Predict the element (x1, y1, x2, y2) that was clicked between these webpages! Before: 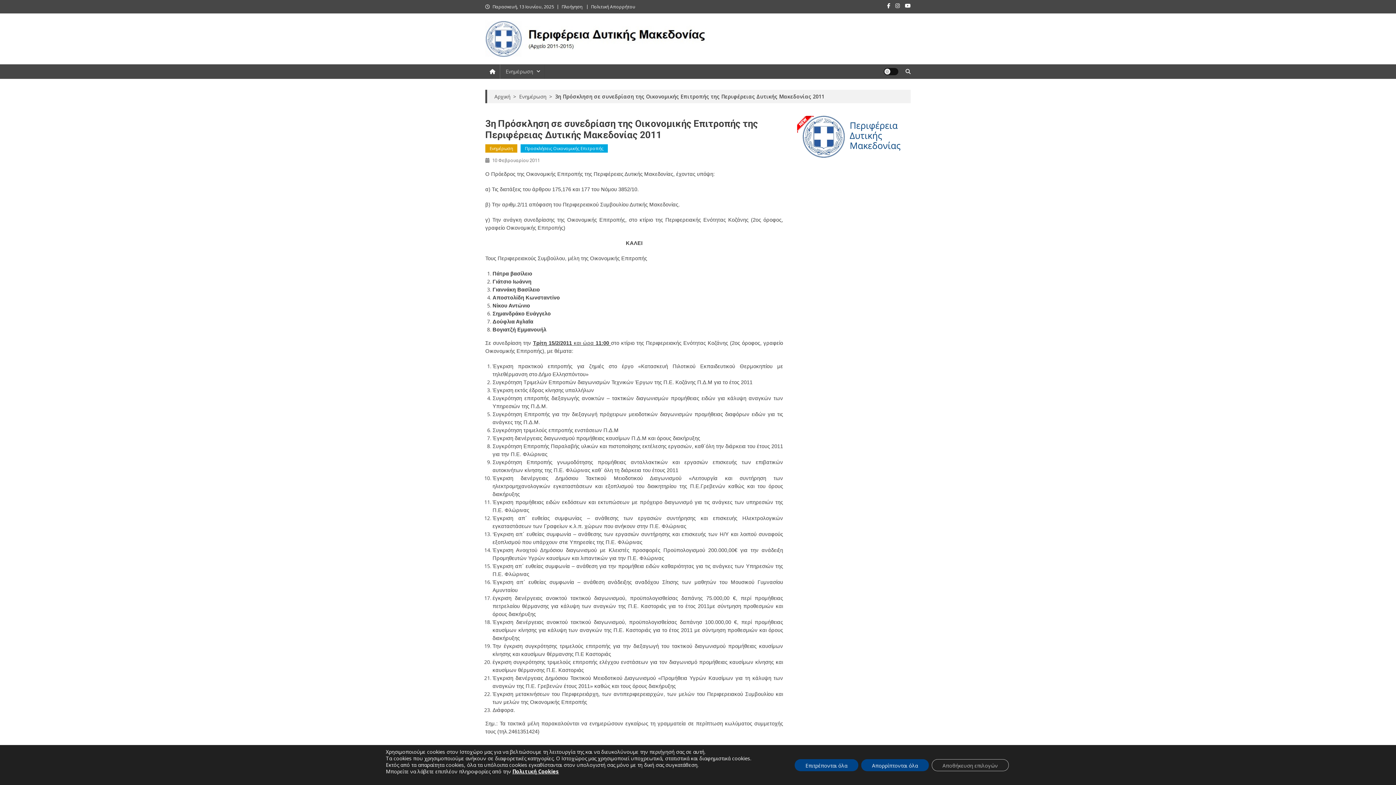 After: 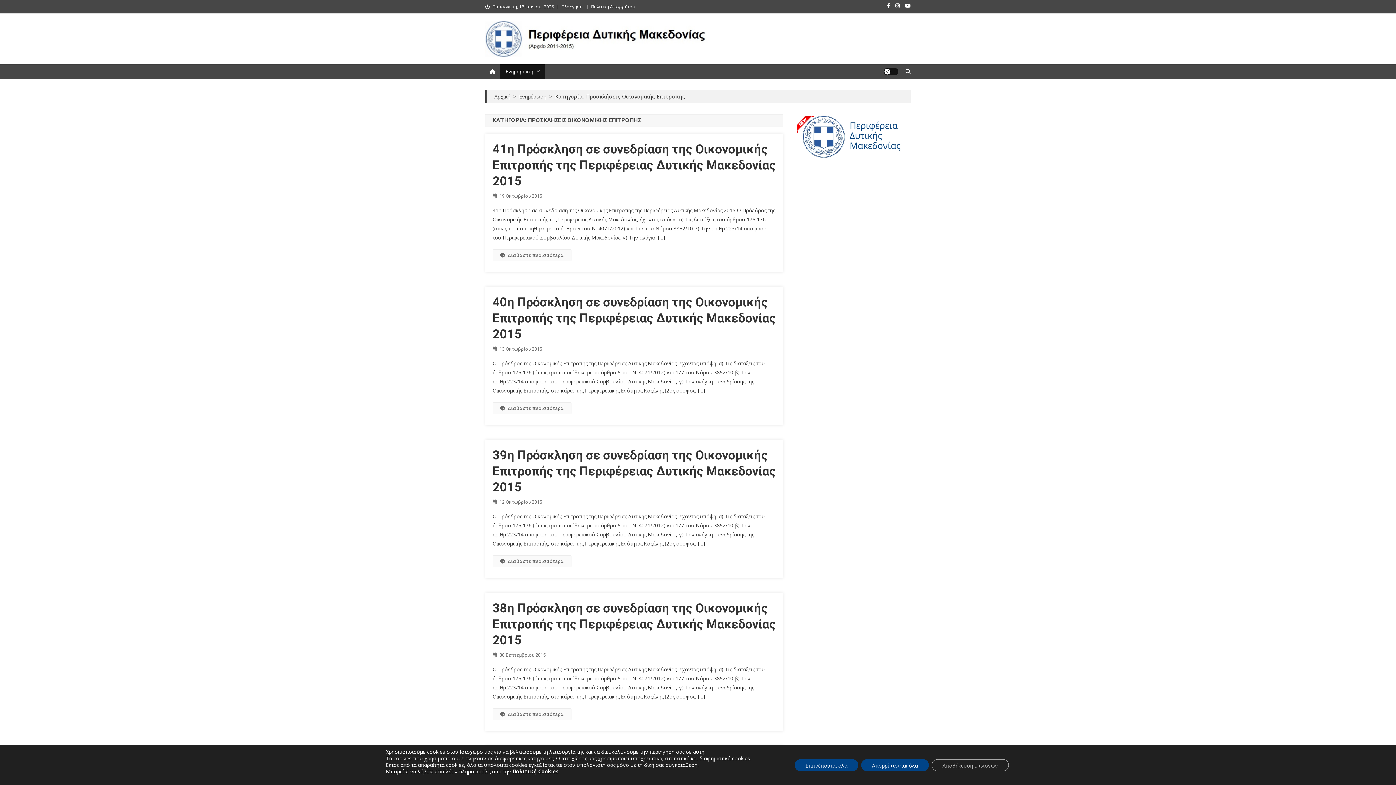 Action: label: Προσκλήσεις Οικονομικής Επιτροπής bbox: (520, 144, 608, 152)